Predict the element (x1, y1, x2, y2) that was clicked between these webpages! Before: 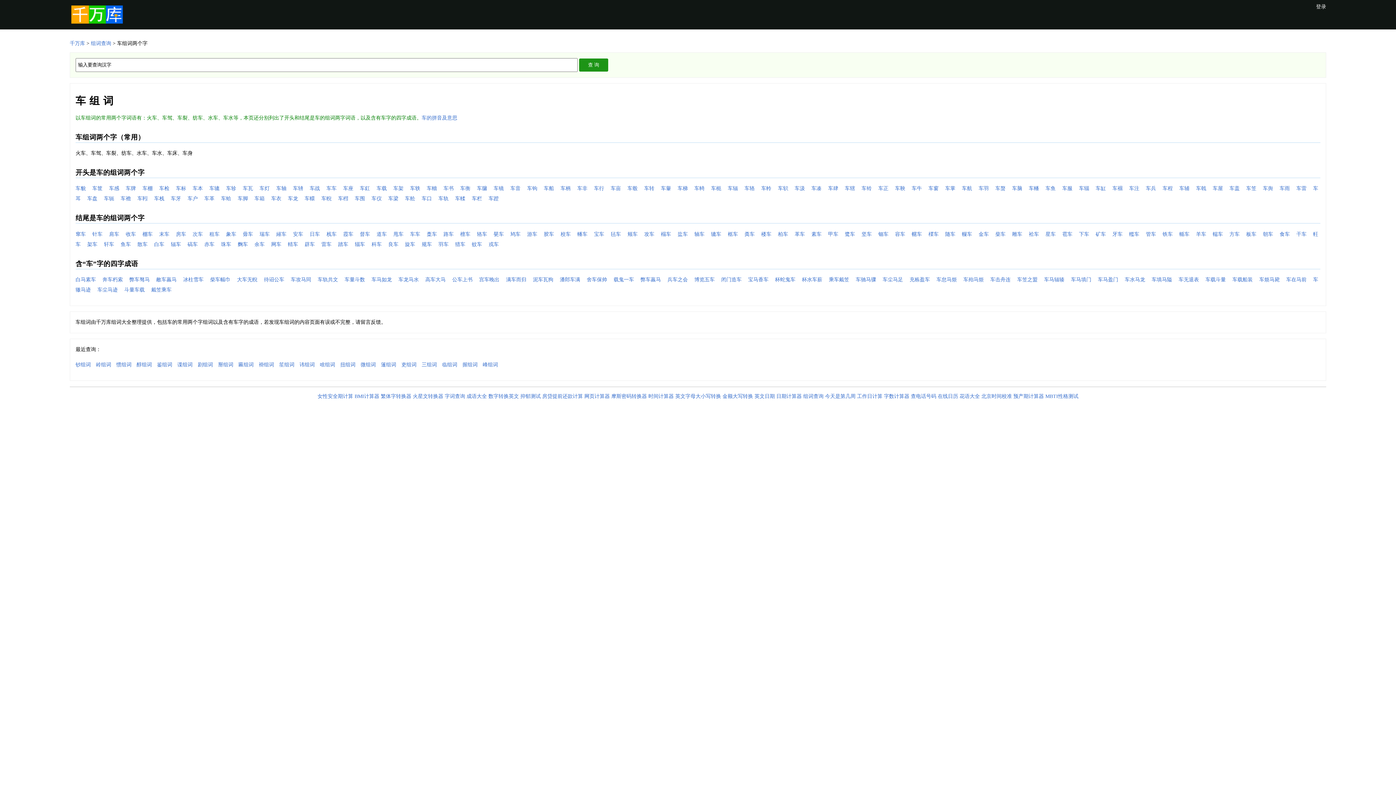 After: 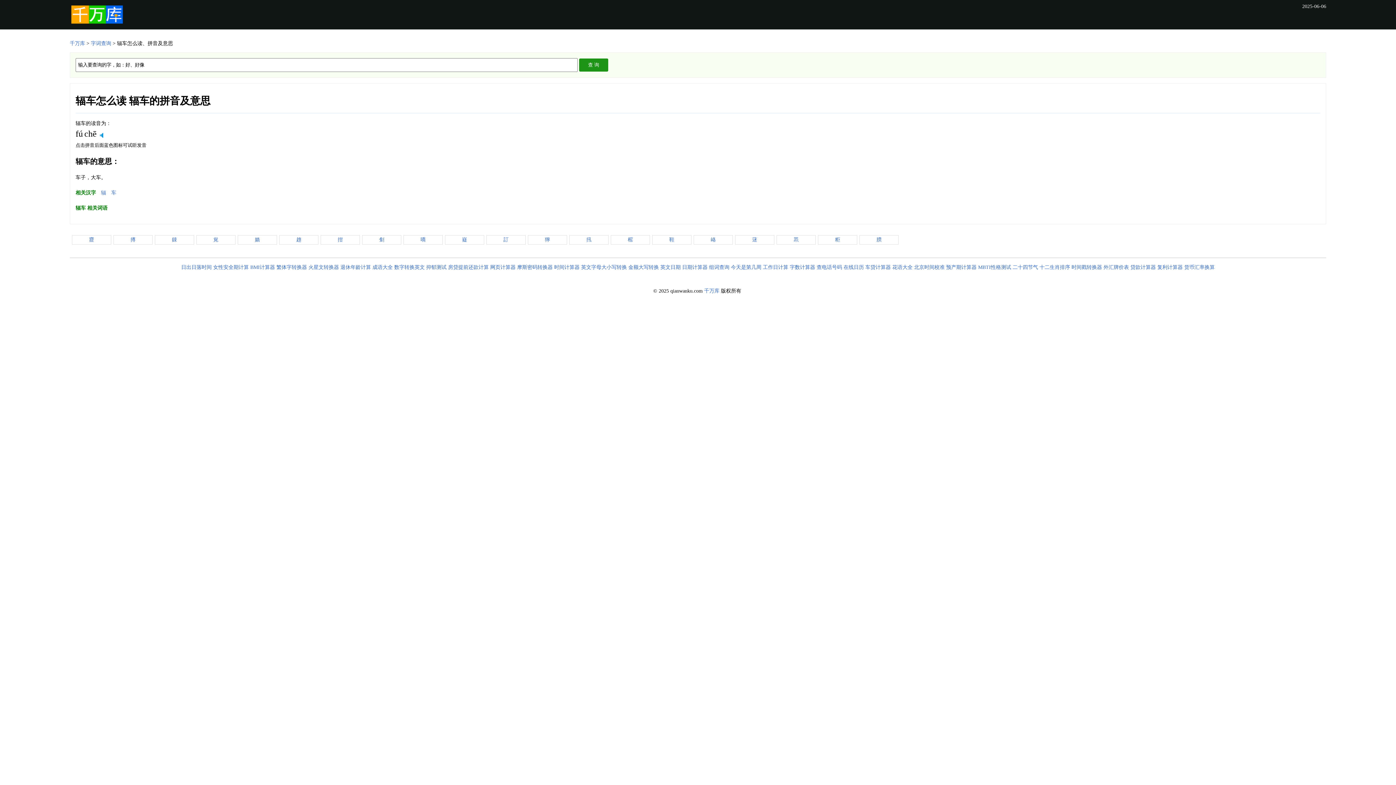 Action: label: 辐车 bbox: (170, 241, 181, 247)